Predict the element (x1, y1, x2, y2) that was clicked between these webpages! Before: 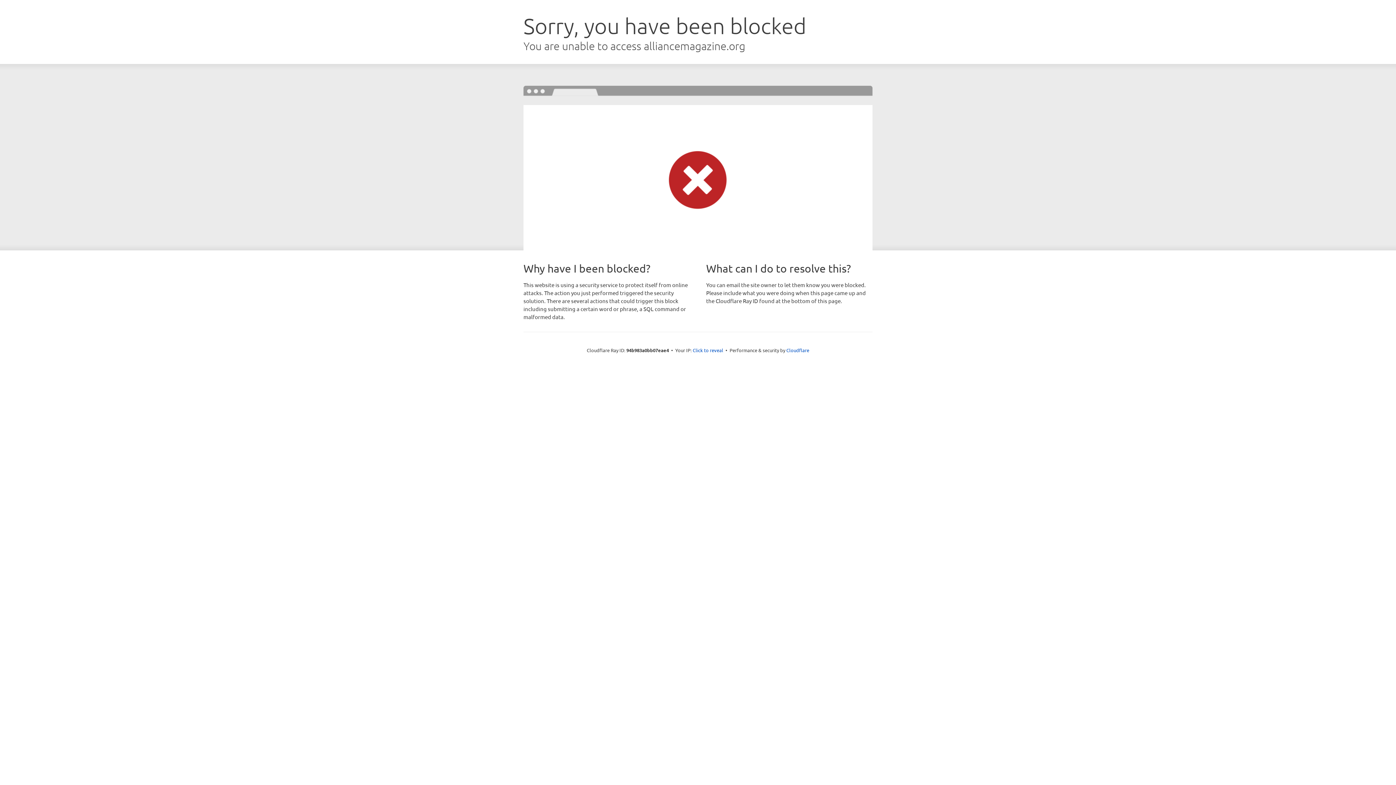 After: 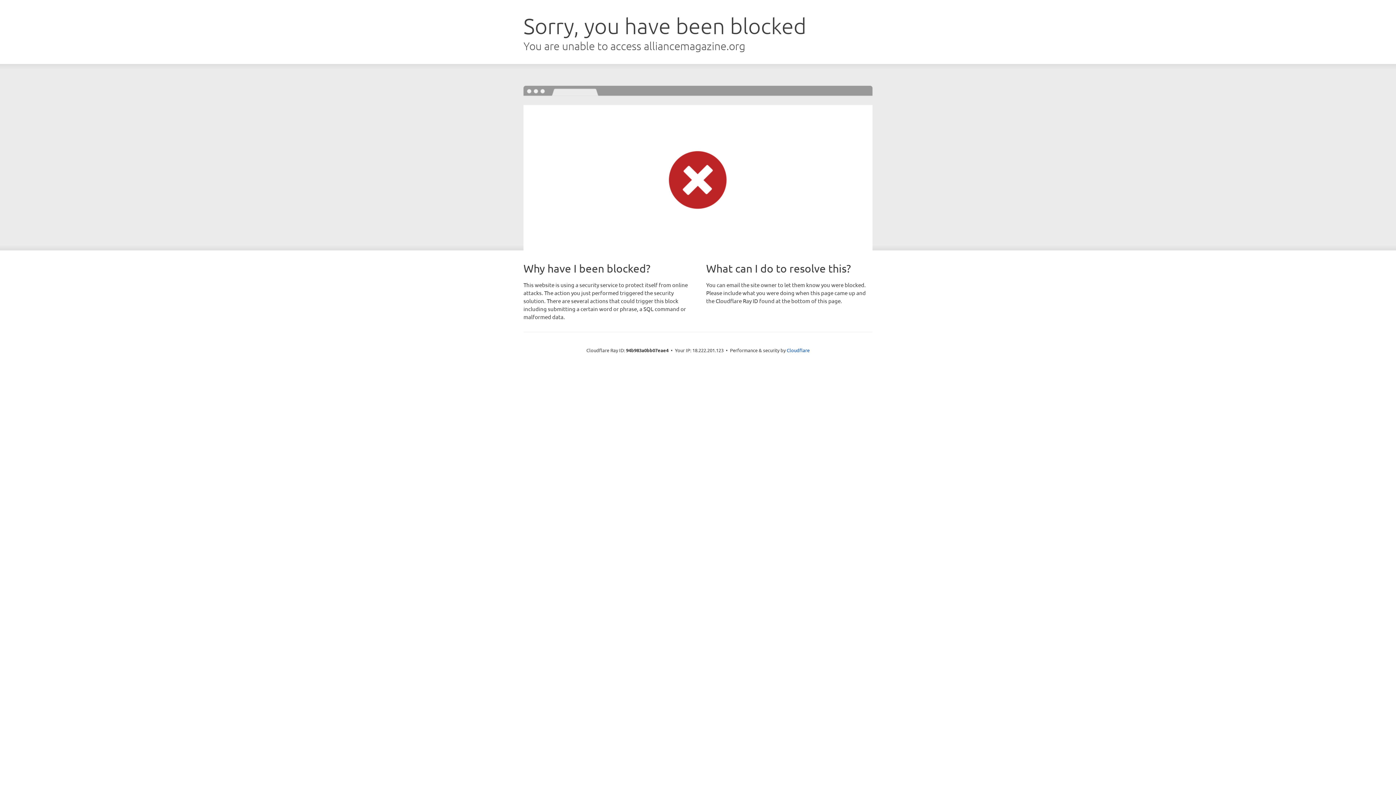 Action: label: Click to reveal bbox: (692, 346, 723, 353)